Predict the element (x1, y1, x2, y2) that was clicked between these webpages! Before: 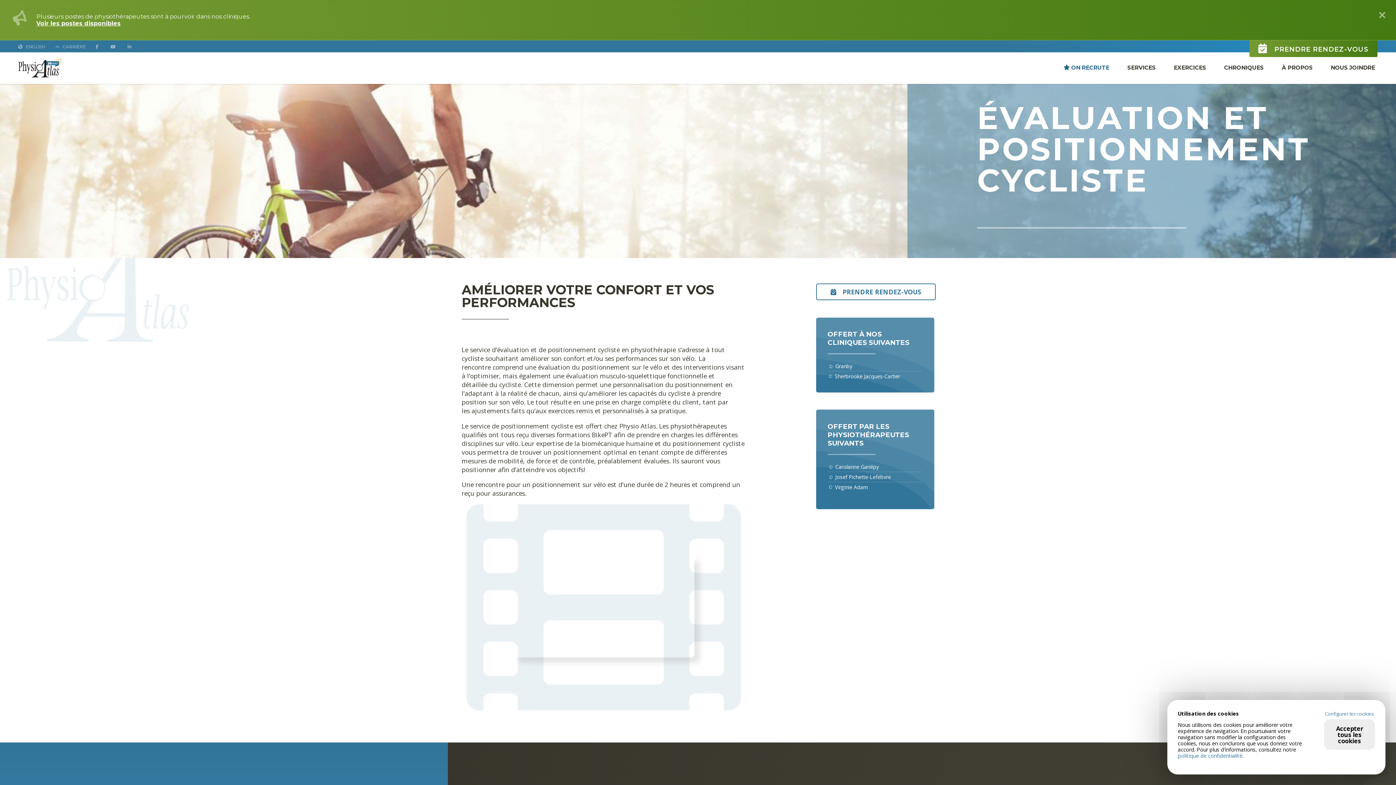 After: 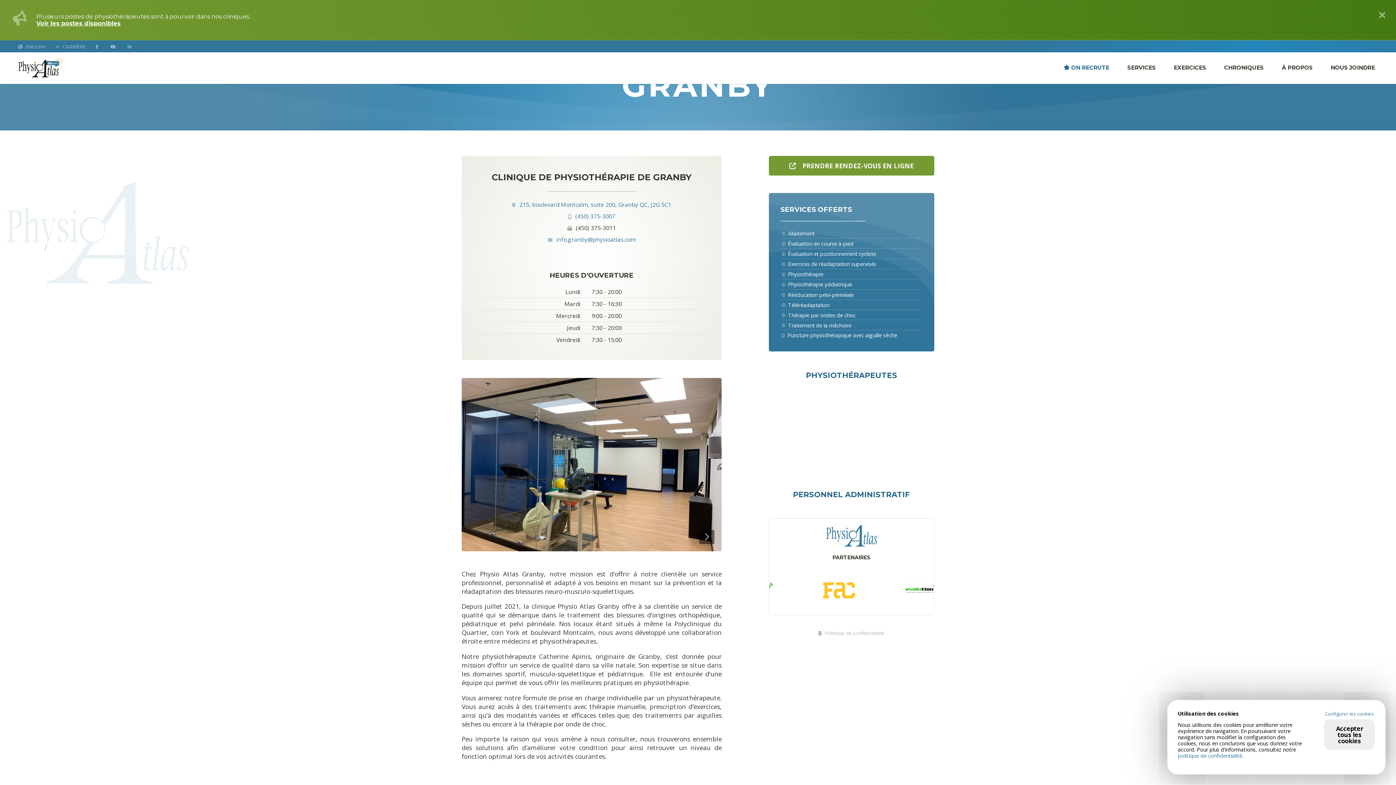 Action: label: Granby bbox: (840, 363, 925, 369)